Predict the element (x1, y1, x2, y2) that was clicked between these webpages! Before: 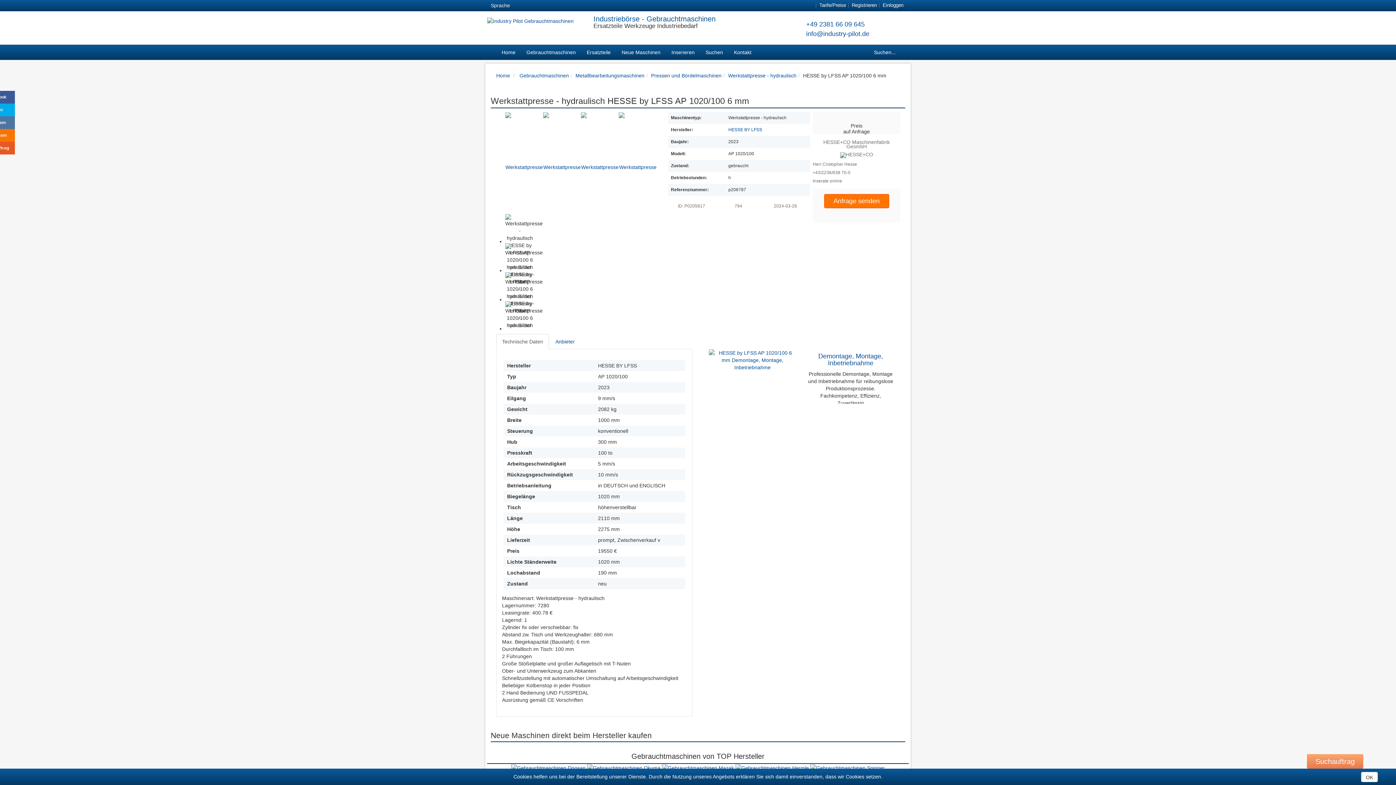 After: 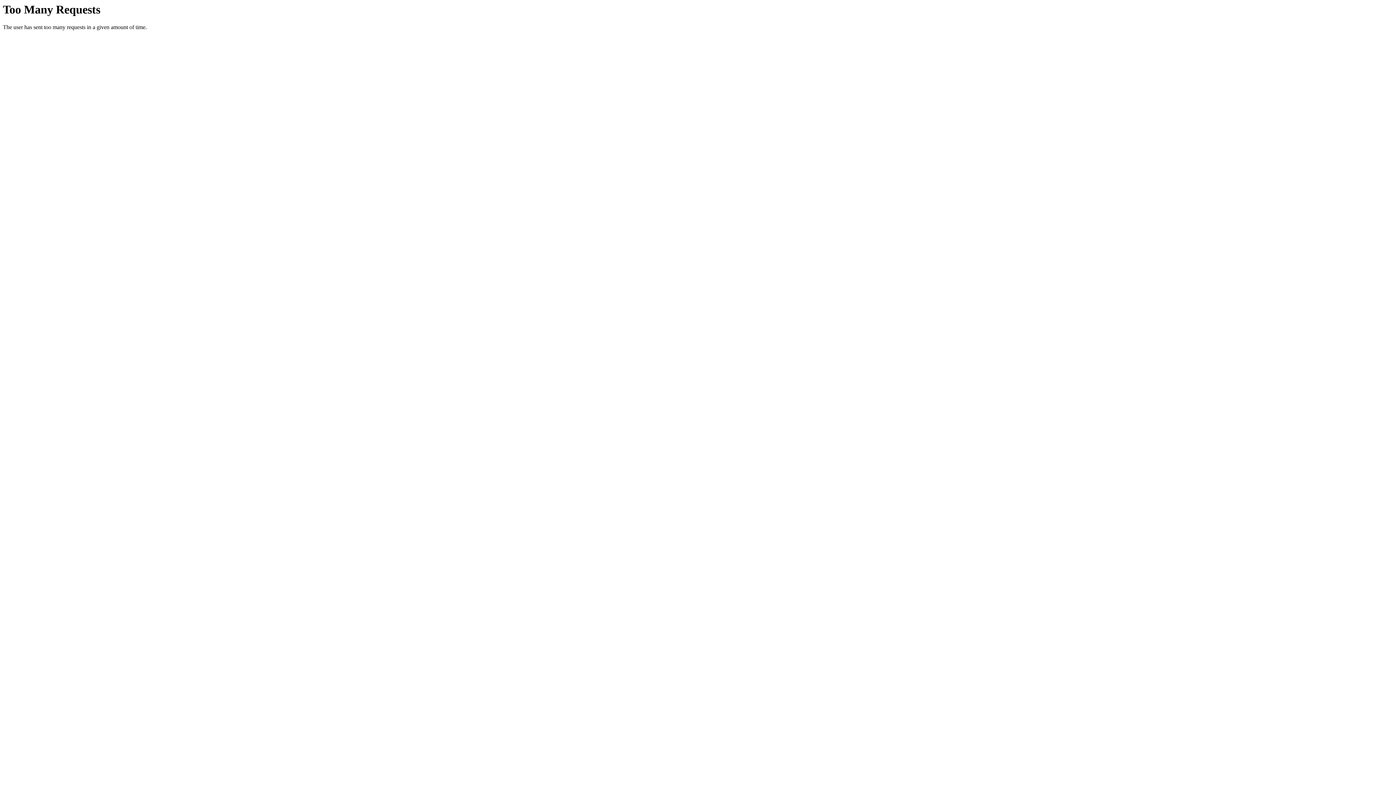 Action: bbox: (543, 112, 581, 210)